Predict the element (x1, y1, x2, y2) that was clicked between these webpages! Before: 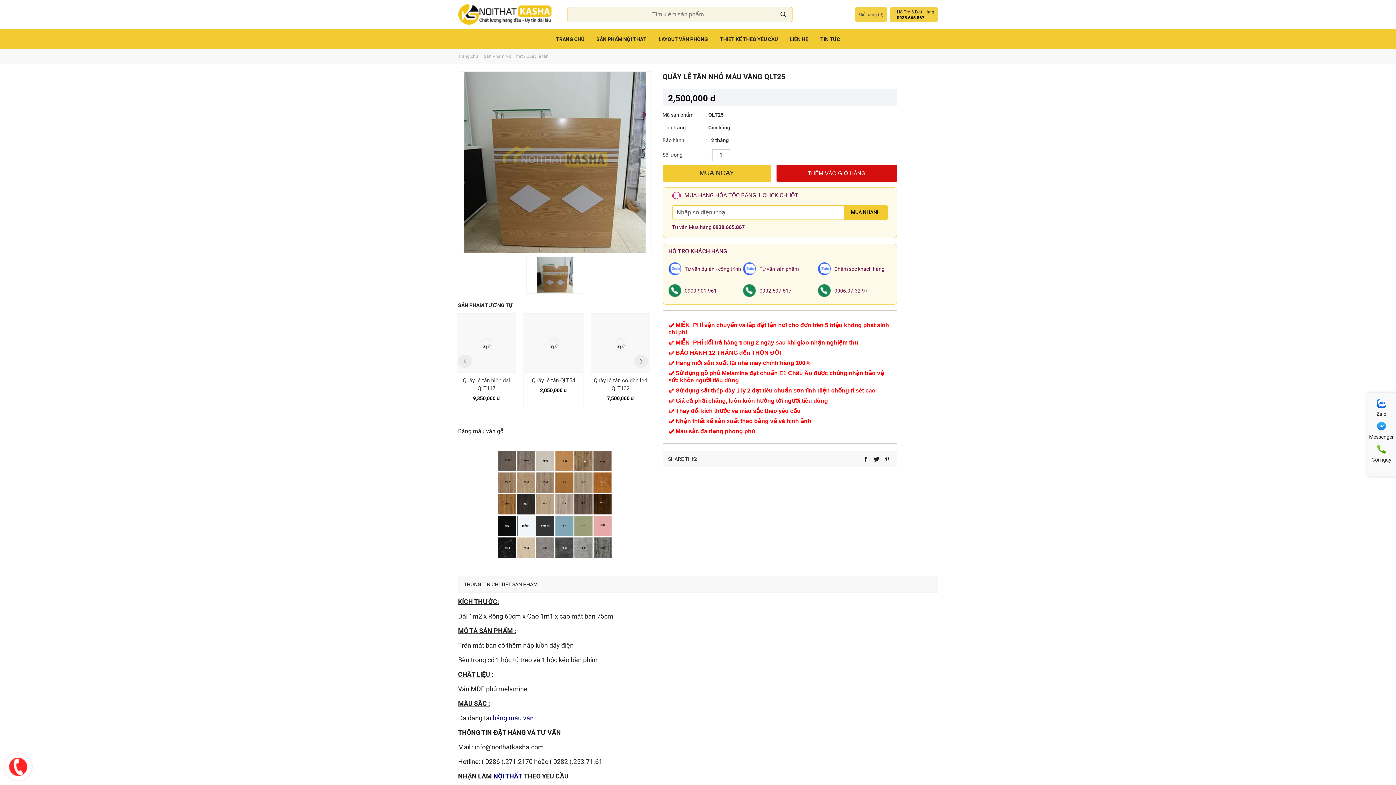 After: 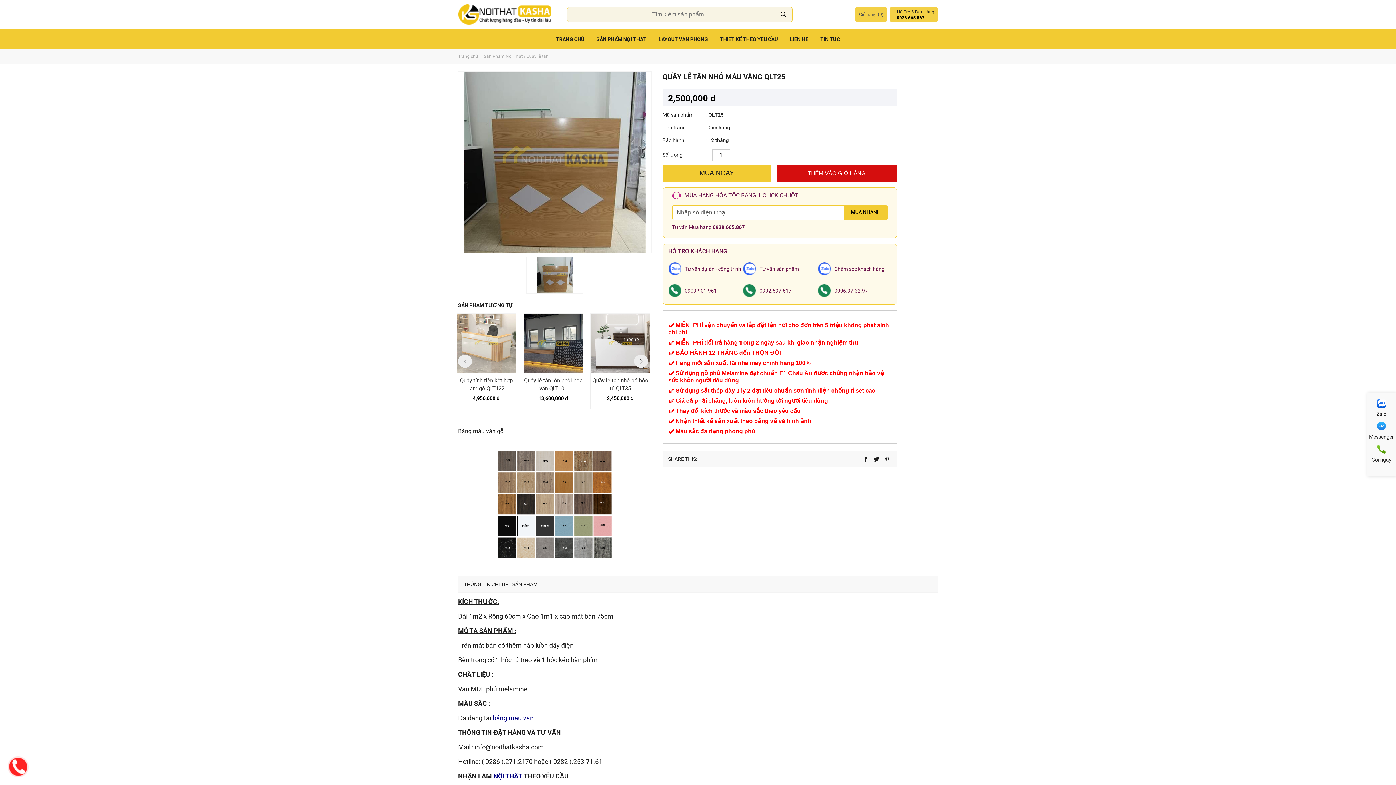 Action: bbox: (861, 455, 872, 463) label:  